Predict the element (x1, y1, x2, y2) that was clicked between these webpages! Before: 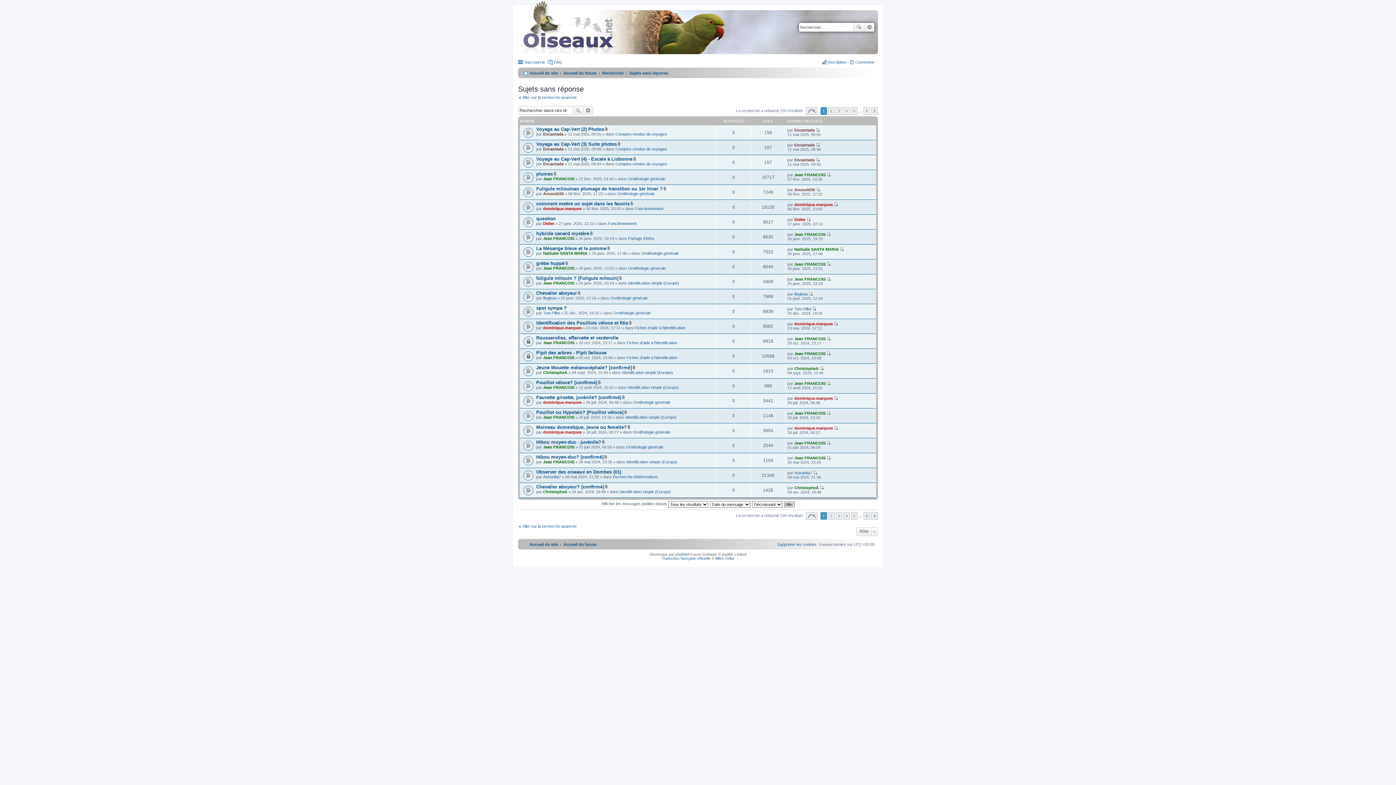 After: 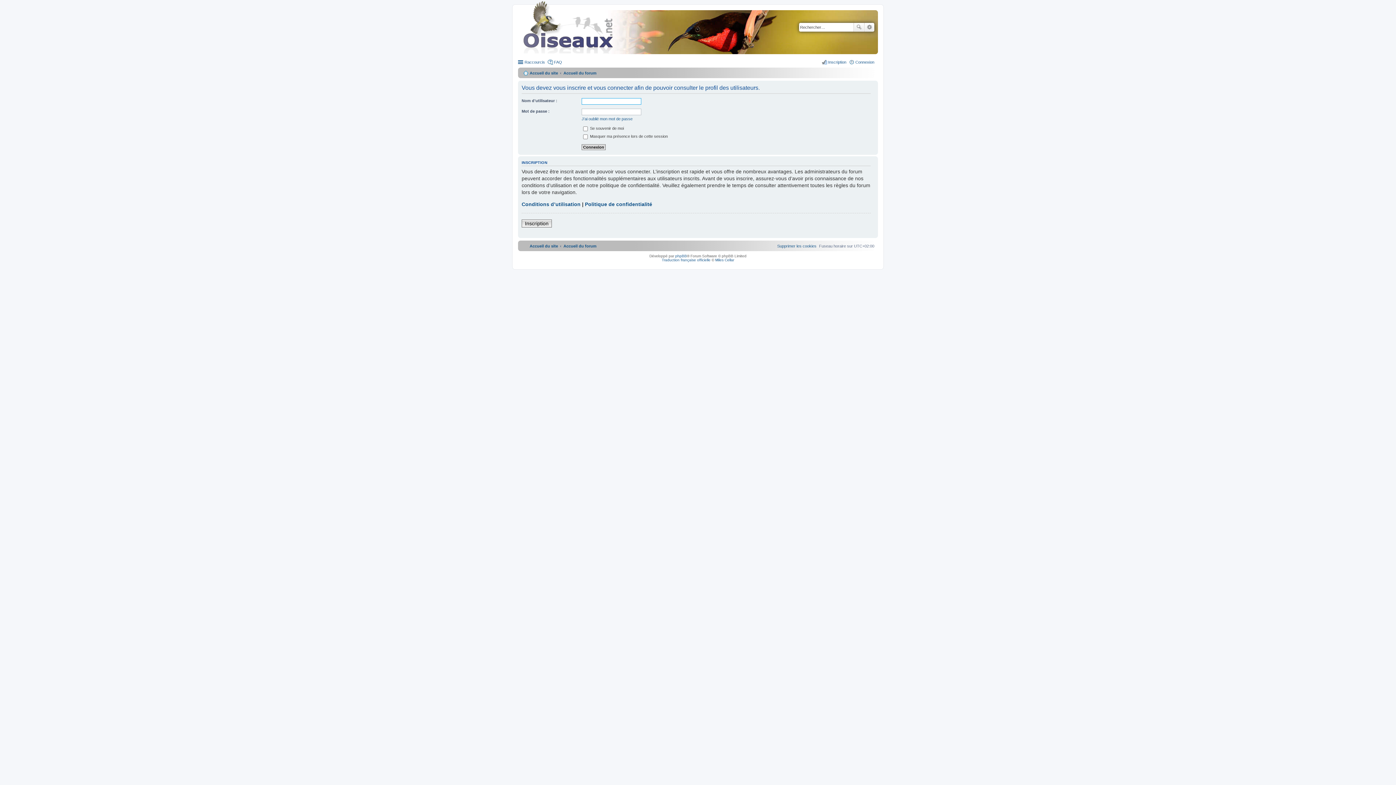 Action: bbox: (794, 142, 814, 147) label: Encantada